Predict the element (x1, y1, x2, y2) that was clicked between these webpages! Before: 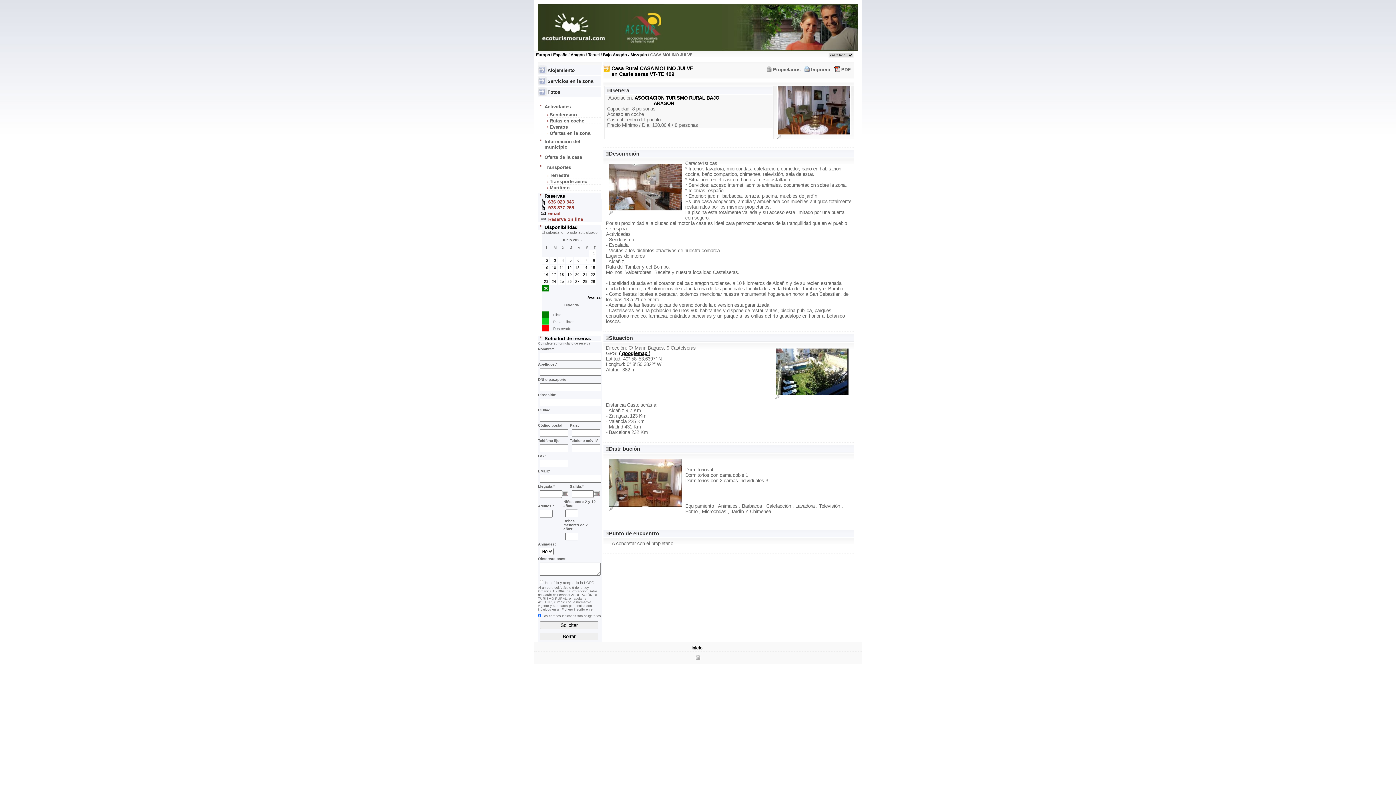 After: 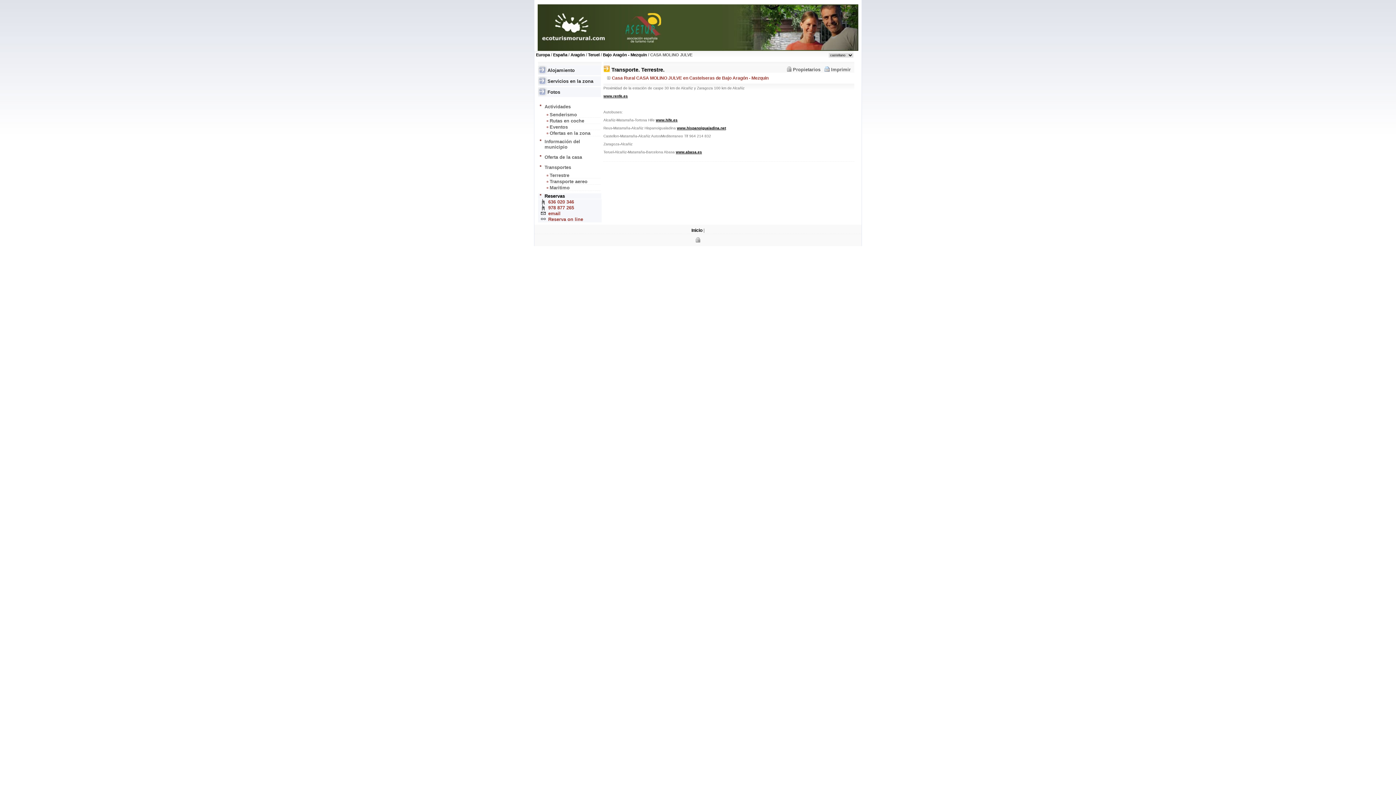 Action: bbox: (546, 172, 600, 178) label: Terrestre